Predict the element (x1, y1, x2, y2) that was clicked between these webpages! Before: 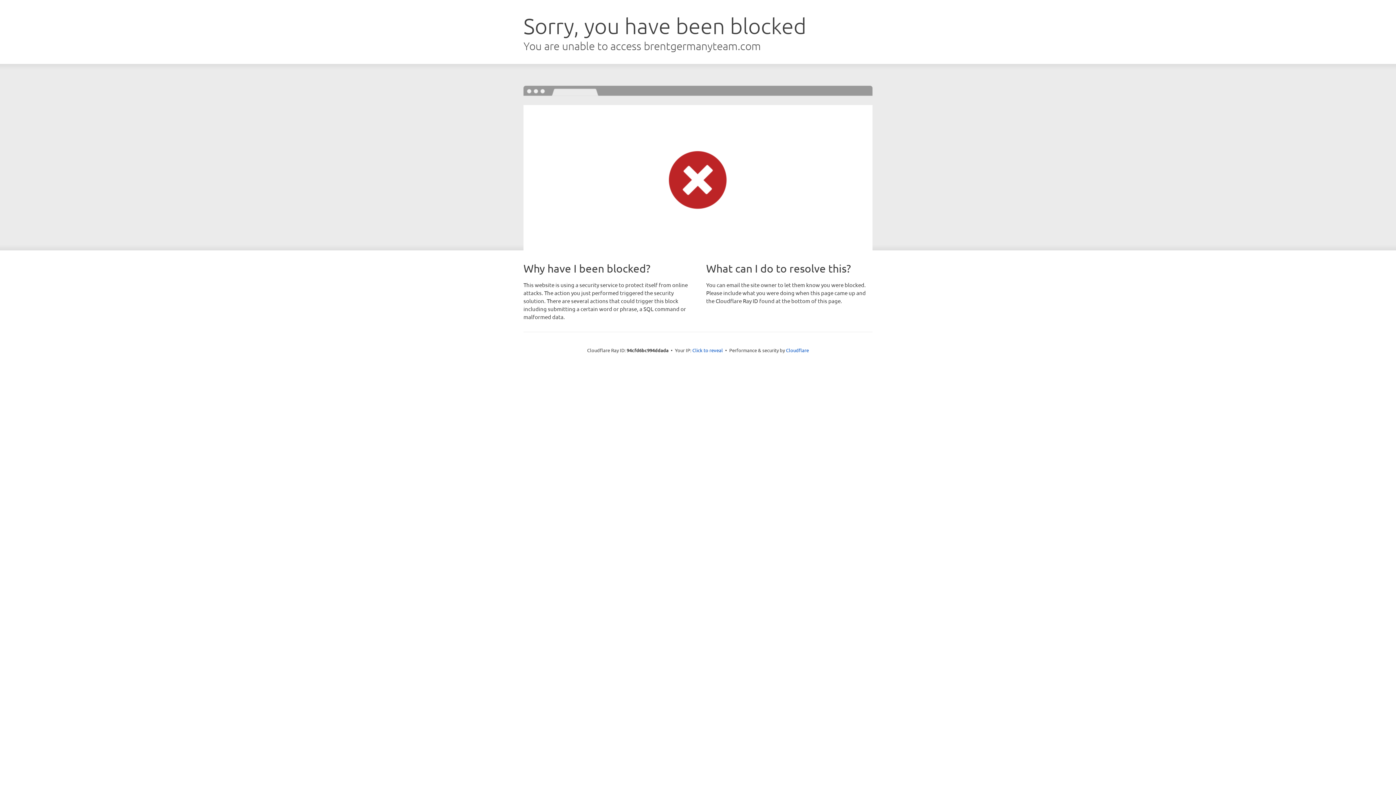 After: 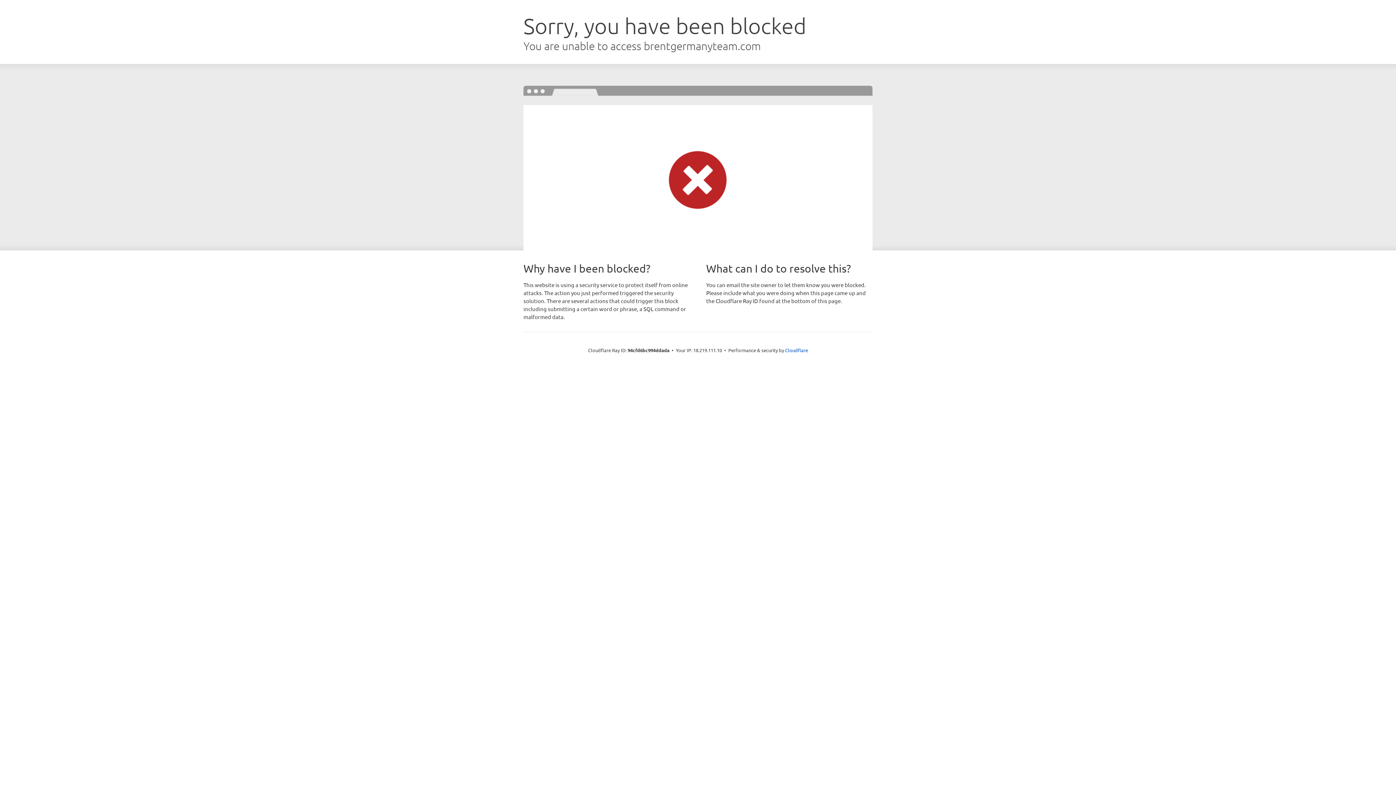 Action: bbox: (692, 346, 723, 353) label: Click to reveal